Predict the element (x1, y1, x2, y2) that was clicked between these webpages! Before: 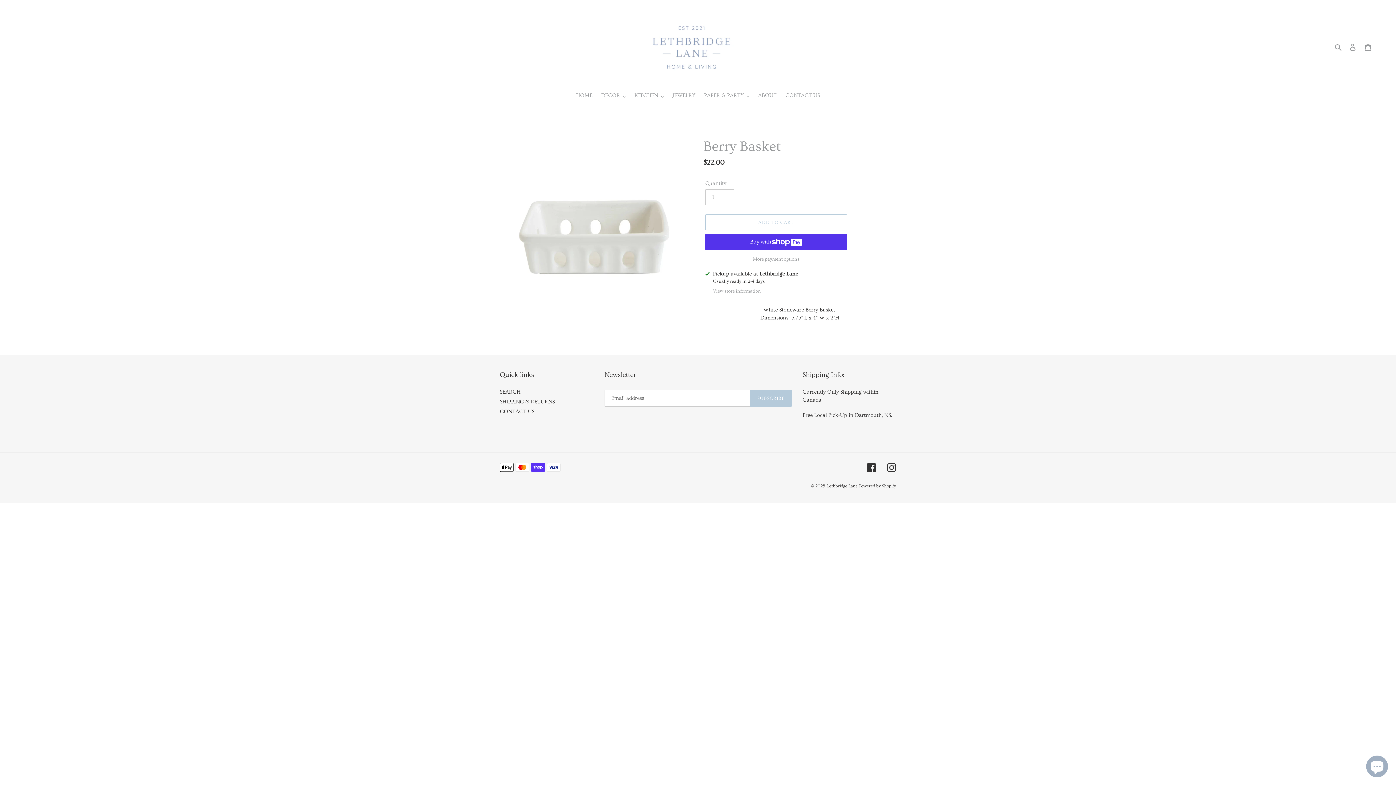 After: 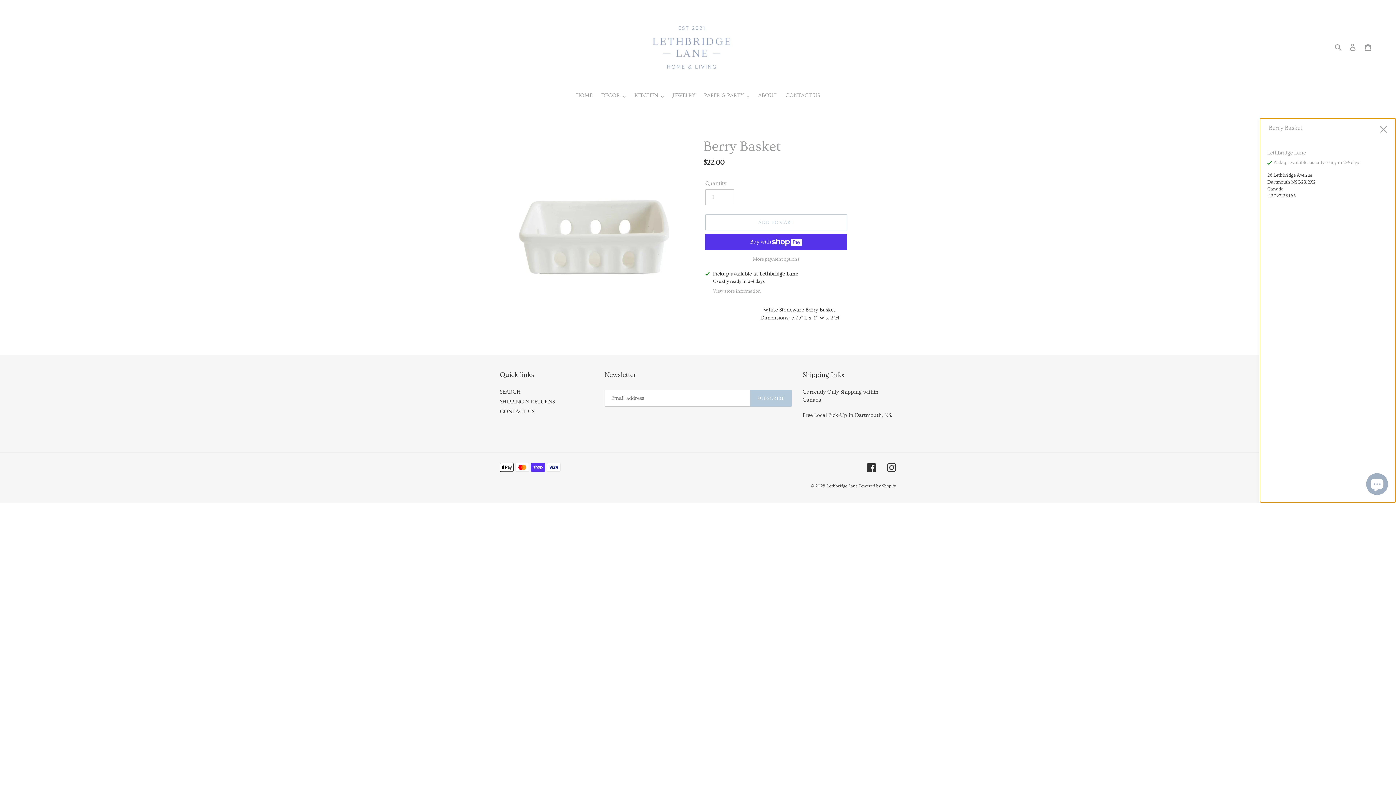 Action: bbox: (713, 288, 761, 294) label: View store information